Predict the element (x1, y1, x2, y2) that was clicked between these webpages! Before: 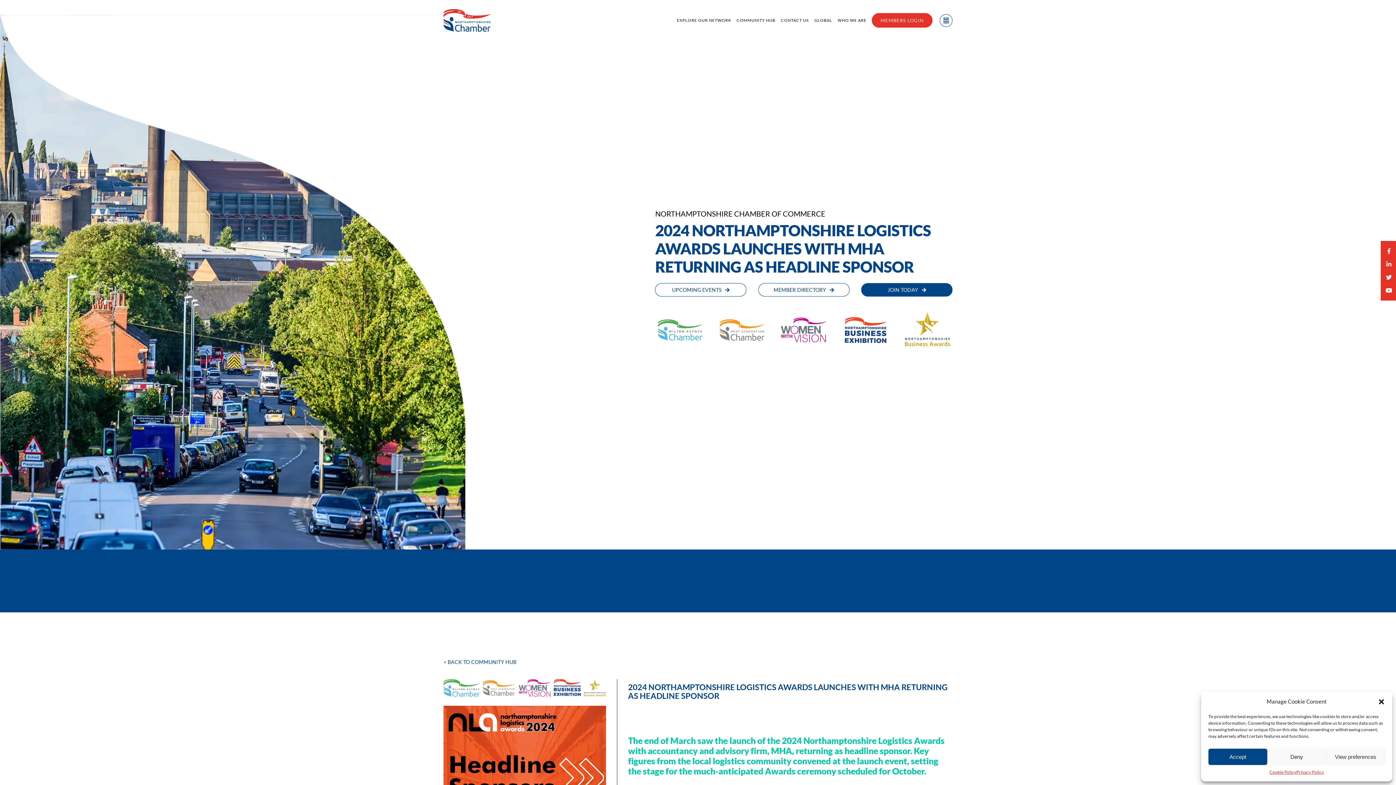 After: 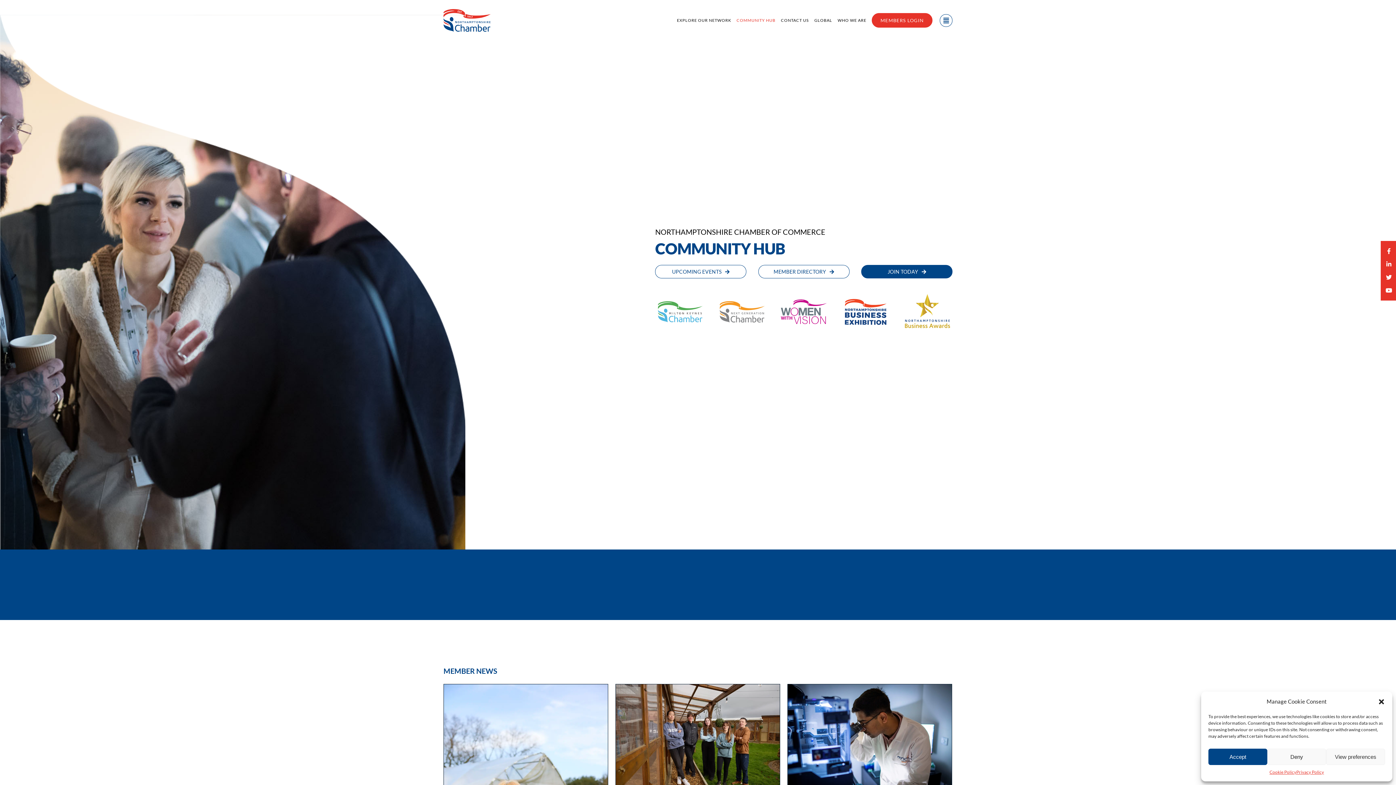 Action: bbox: (443, 659, 516, 665) label: < BACK TO COMMUNITY HUB